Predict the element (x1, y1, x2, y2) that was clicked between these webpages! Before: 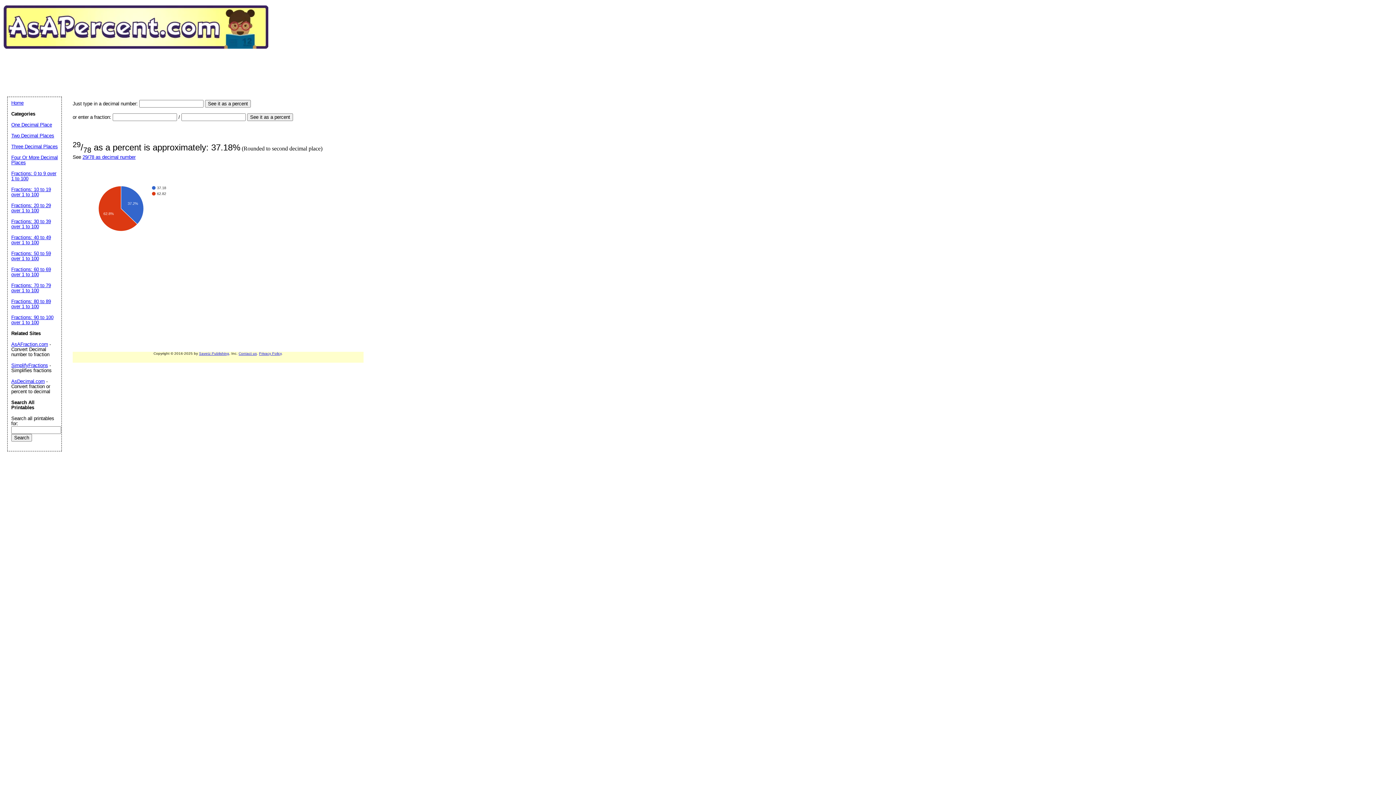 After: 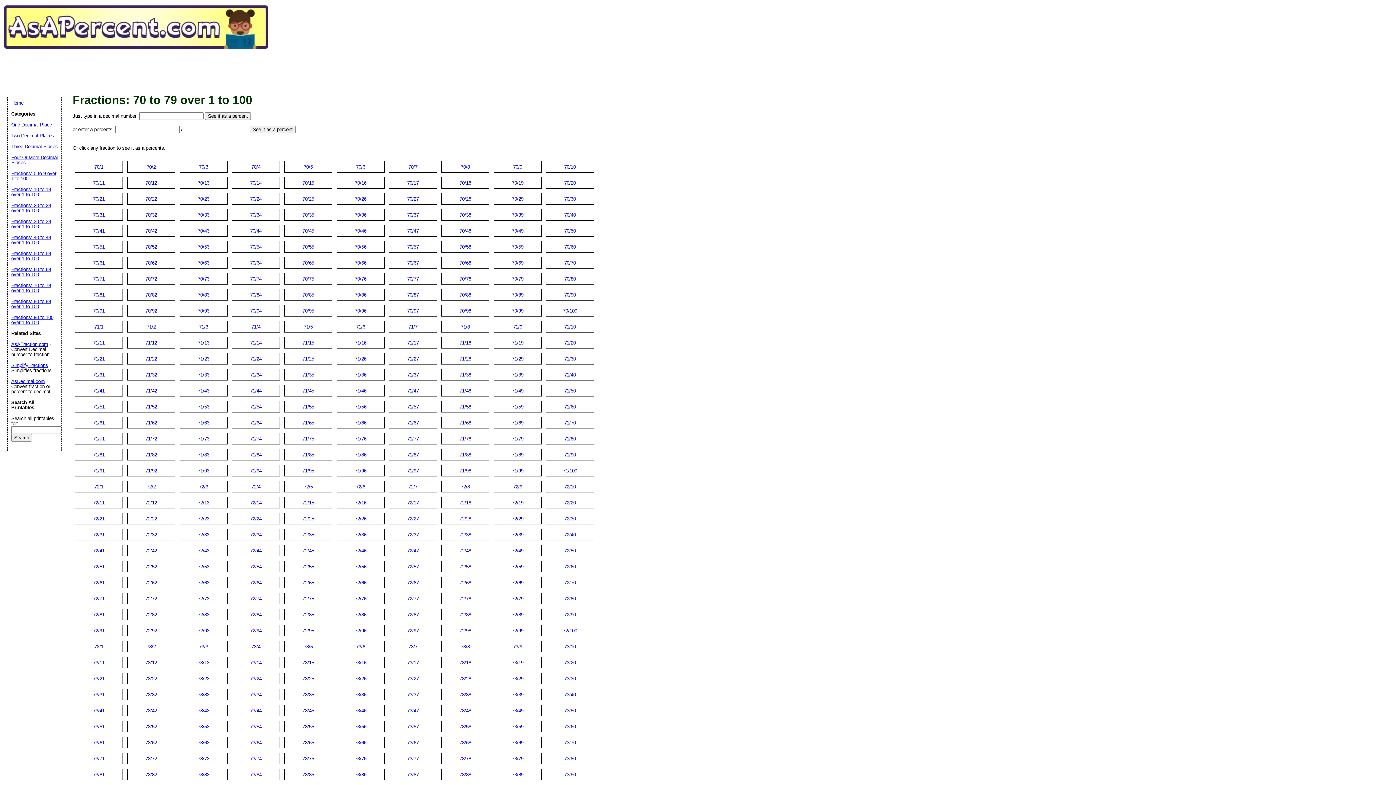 Action: label: Fractions: 70 to 79 over 1 to 100 bbox: (11, 282, 50, 293)